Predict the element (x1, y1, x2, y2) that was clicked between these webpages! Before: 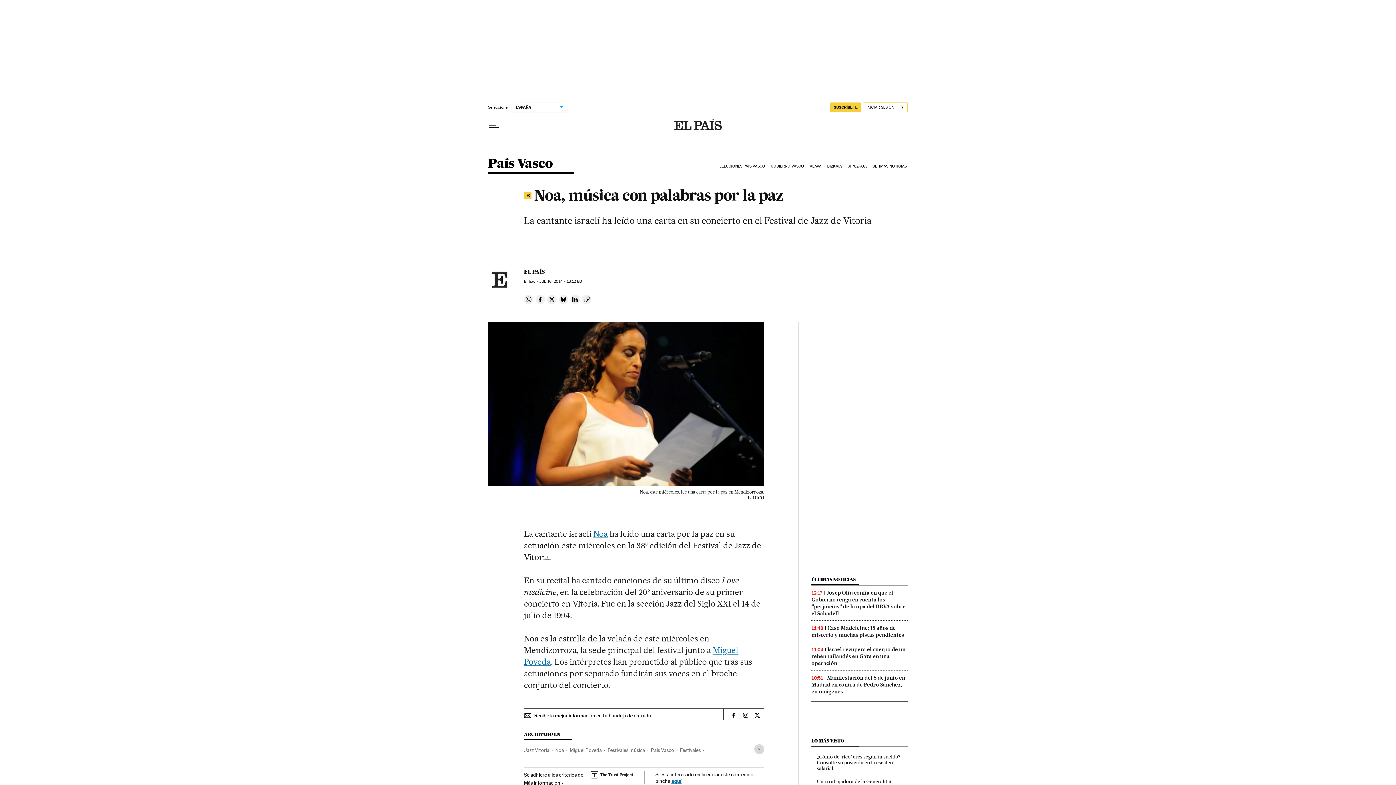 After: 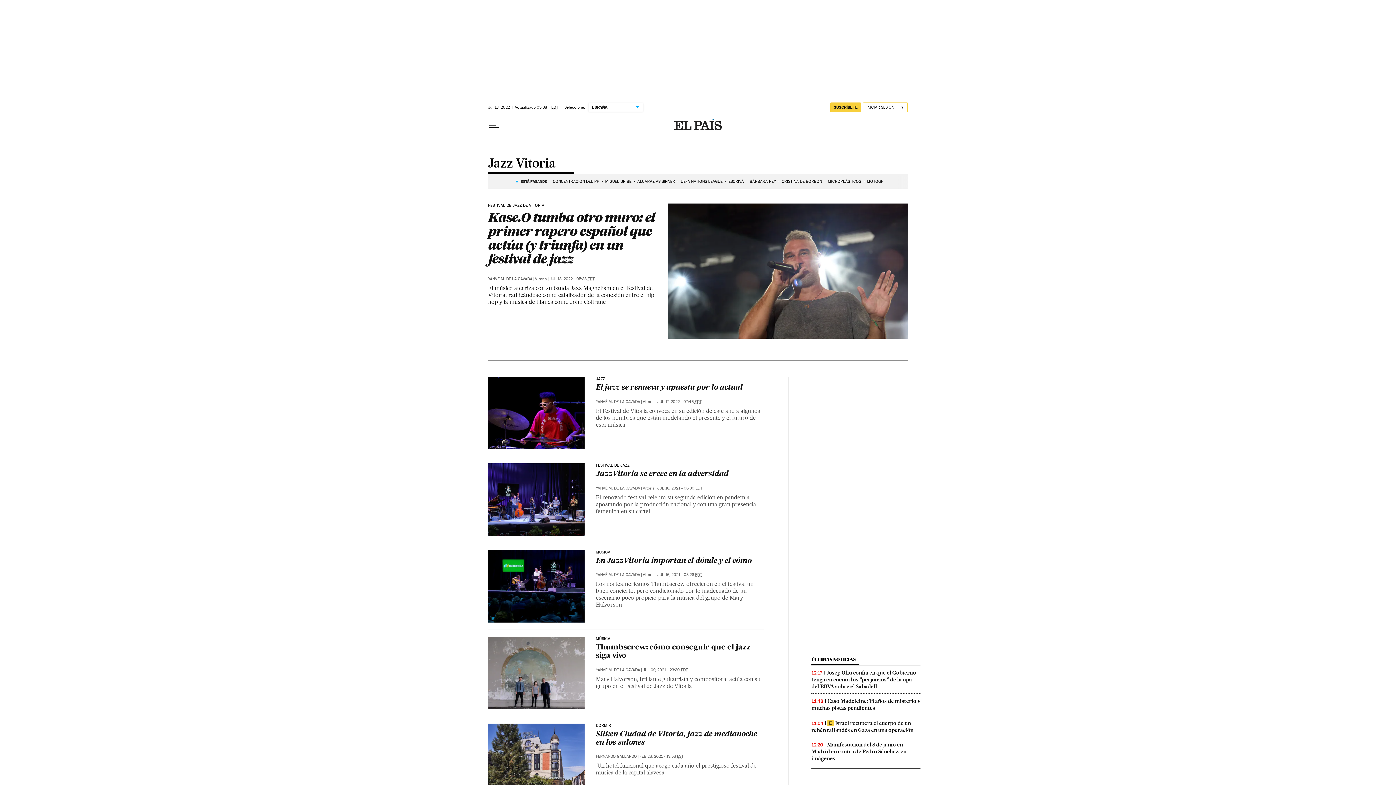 Action: label: Jazz Vitoria bbox: (524, 744, 549, 756)